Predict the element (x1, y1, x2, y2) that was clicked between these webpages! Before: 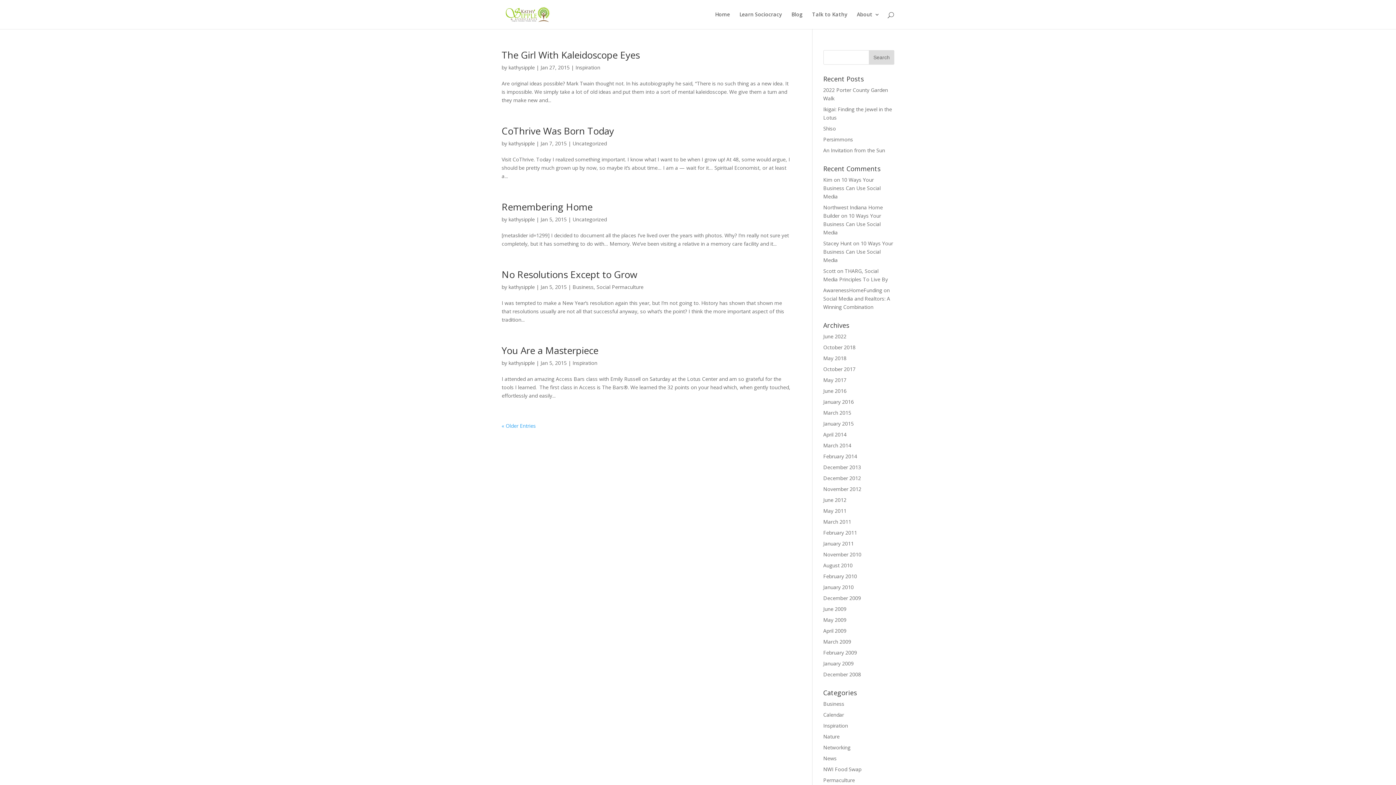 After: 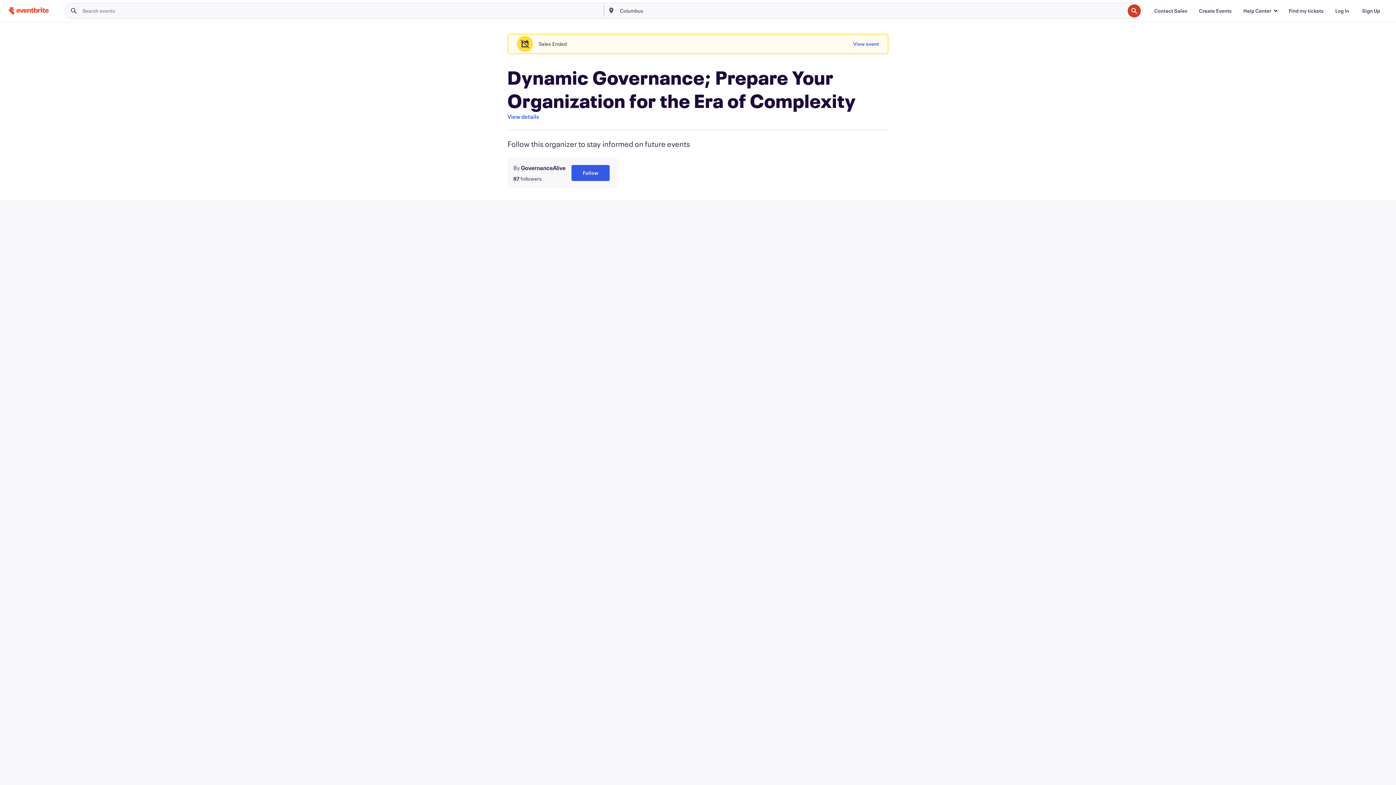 Action: bbox: (739, 12, 782, 29) label: Learn Sociocracy